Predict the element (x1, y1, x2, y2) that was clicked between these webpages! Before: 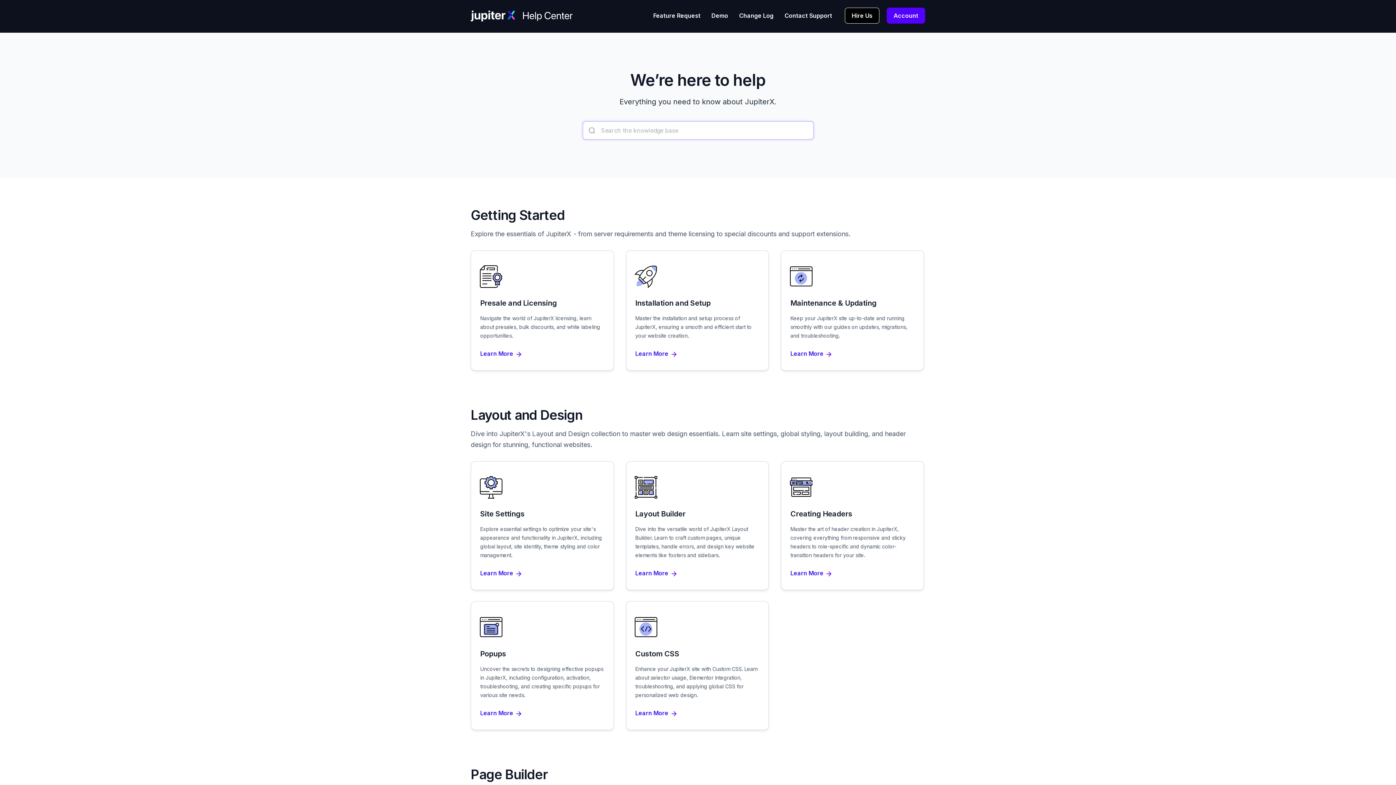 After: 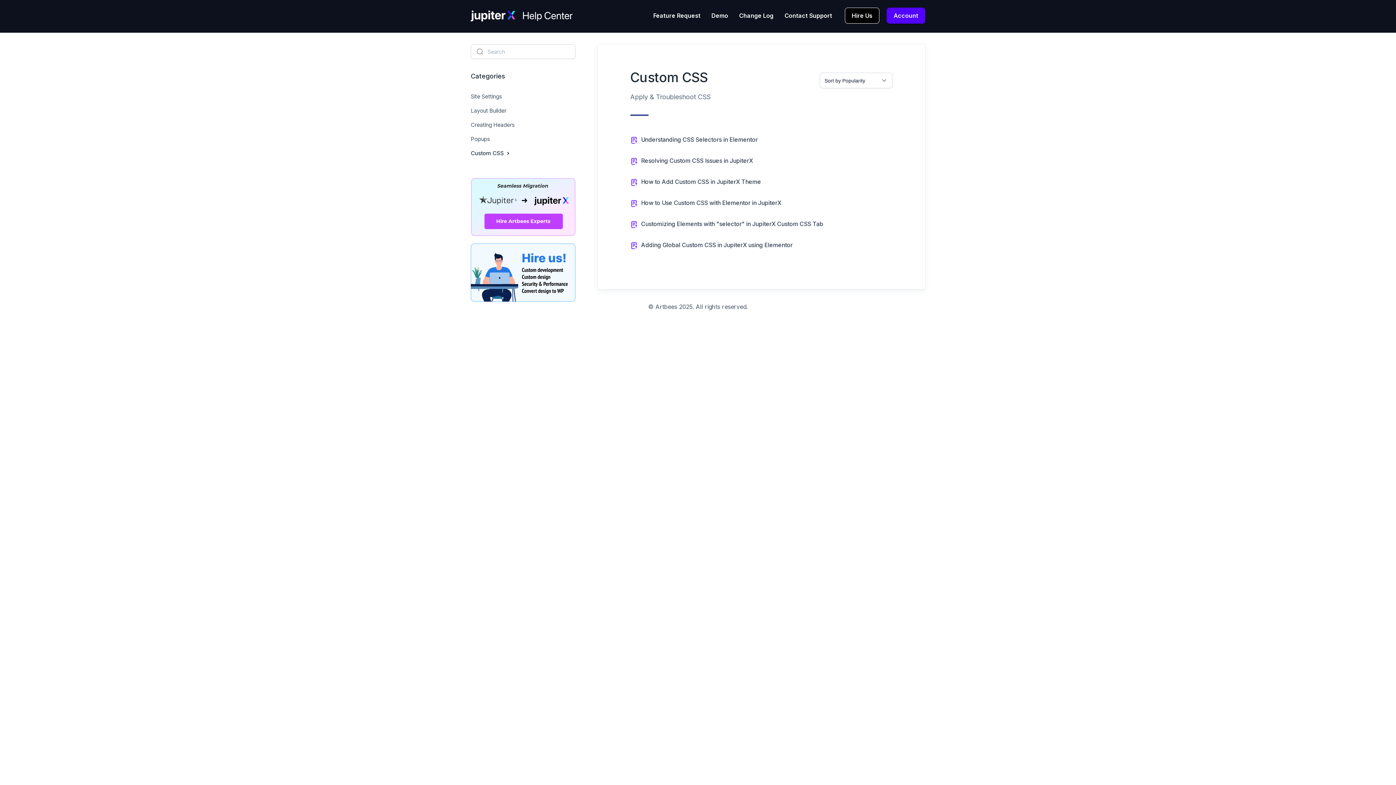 Action: label: Custom CSS

Enhance your JupiterX site with Custom CSS. Learn about selector usage, Elementor integration, troubleshooting, and applying global CSS for personalized web design.

Learn More bbox: (626, 601, 769, 730)